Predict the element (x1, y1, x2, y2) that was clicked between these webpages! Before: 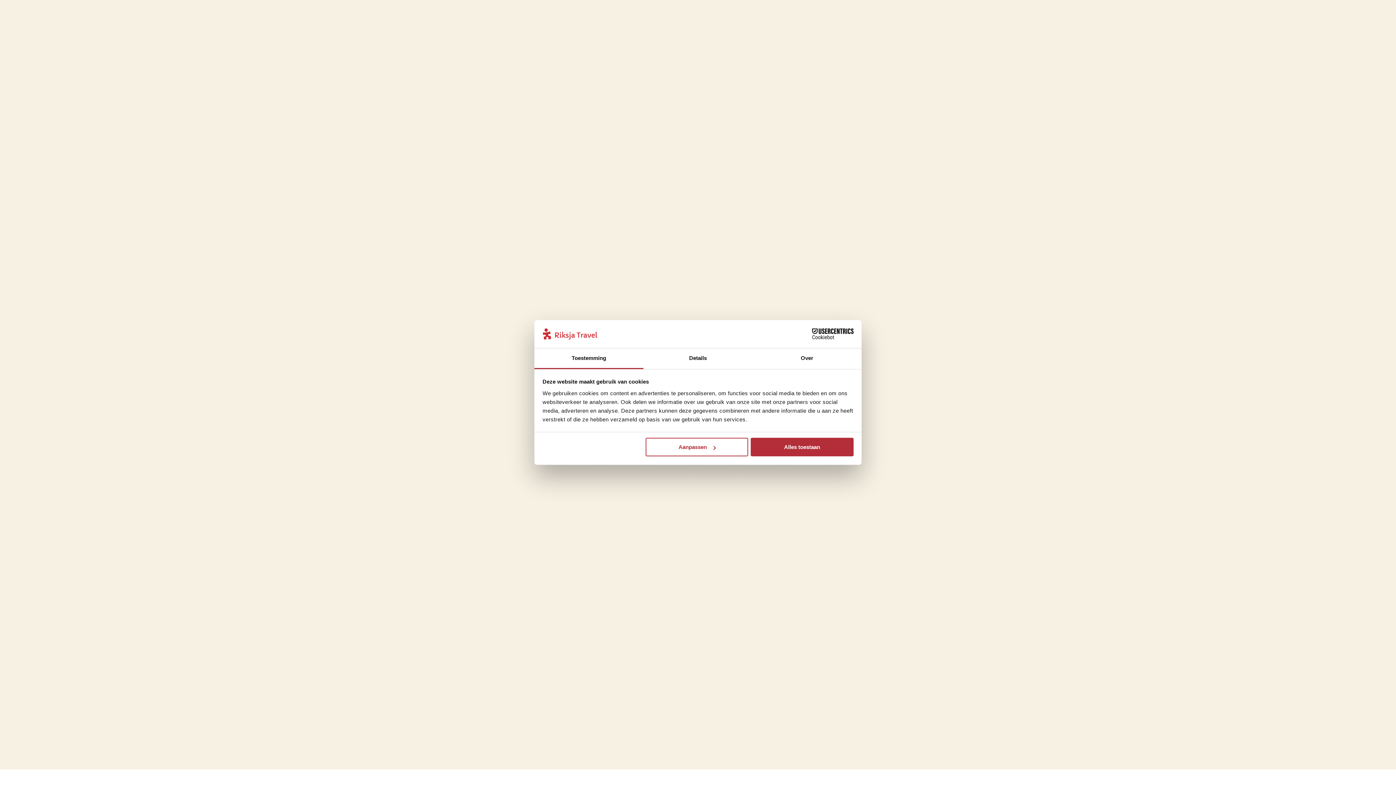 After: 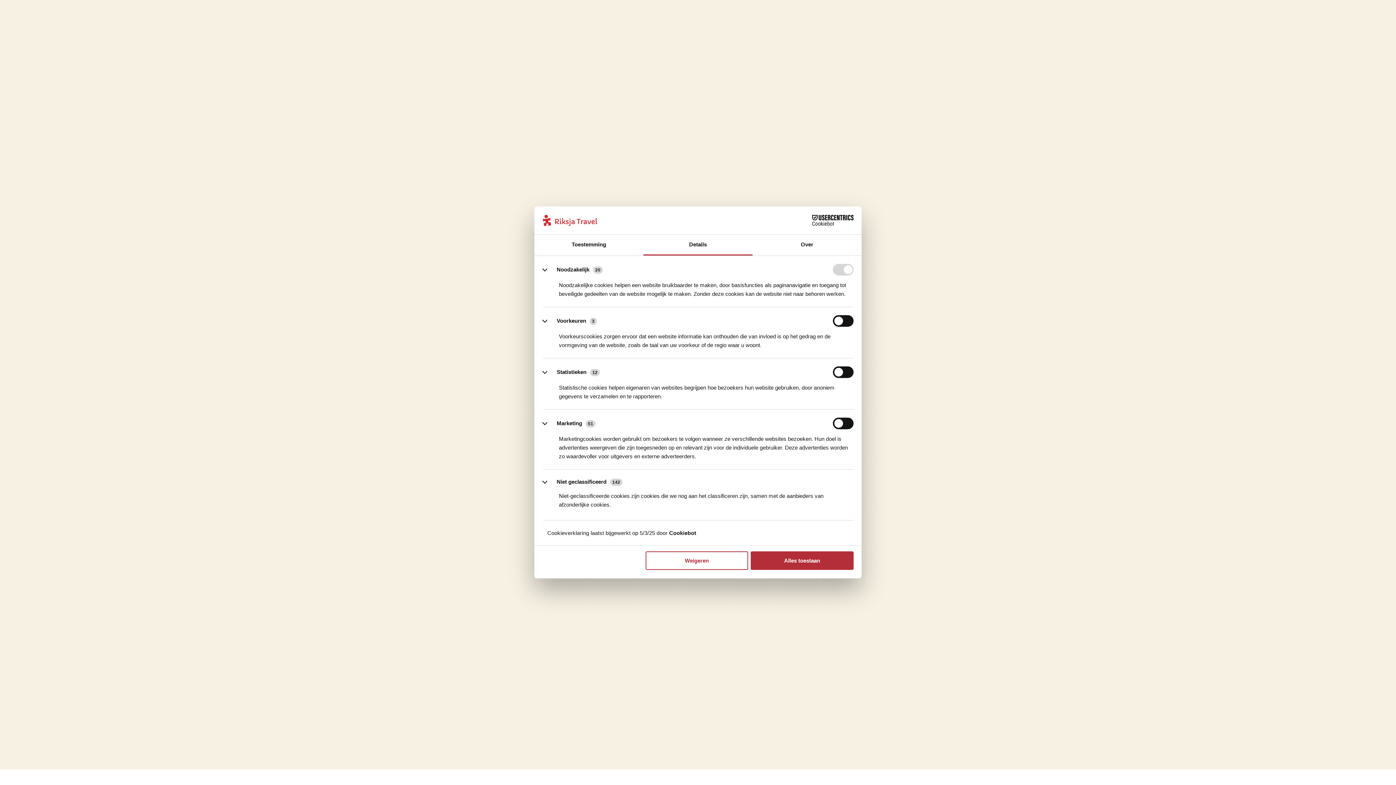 Action: bbox: (643, 348, 752, 369) label: Details